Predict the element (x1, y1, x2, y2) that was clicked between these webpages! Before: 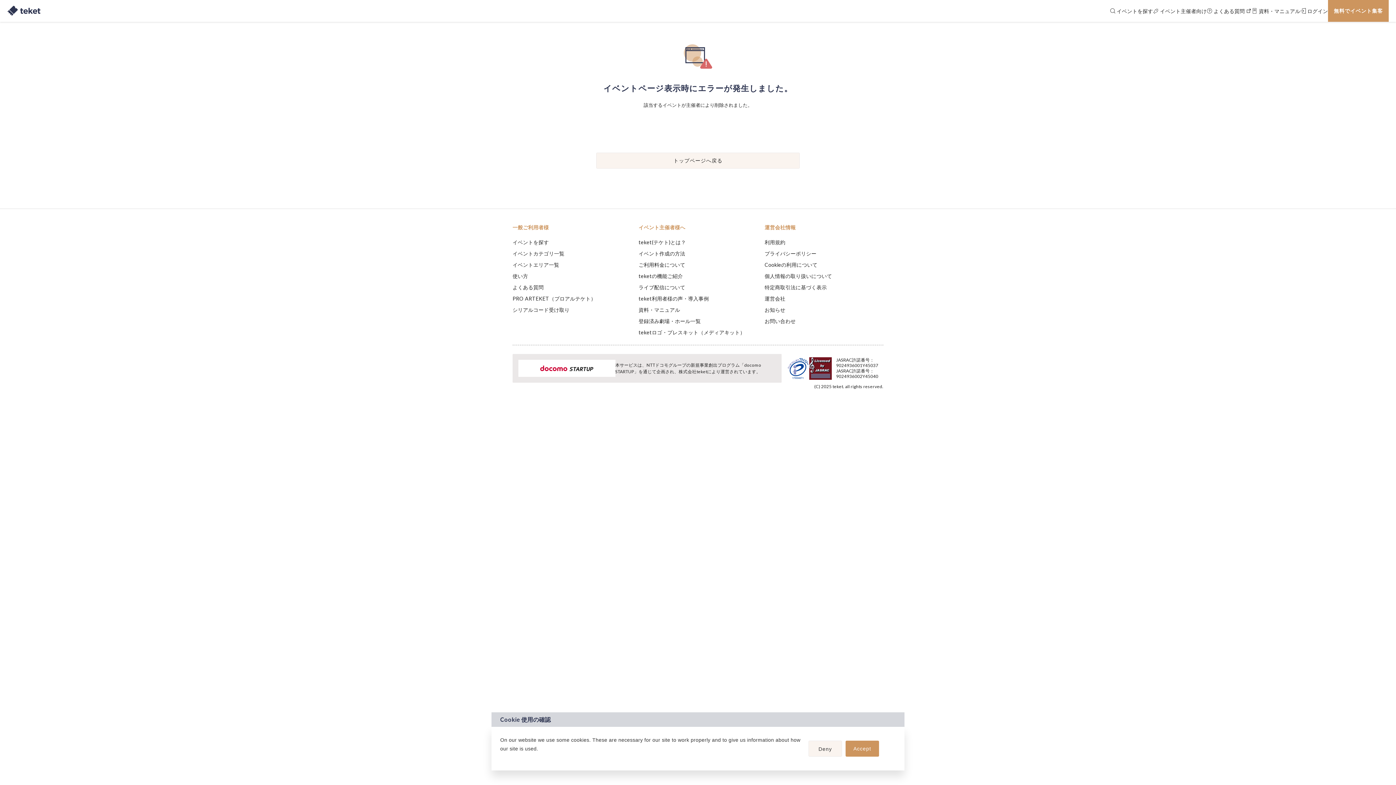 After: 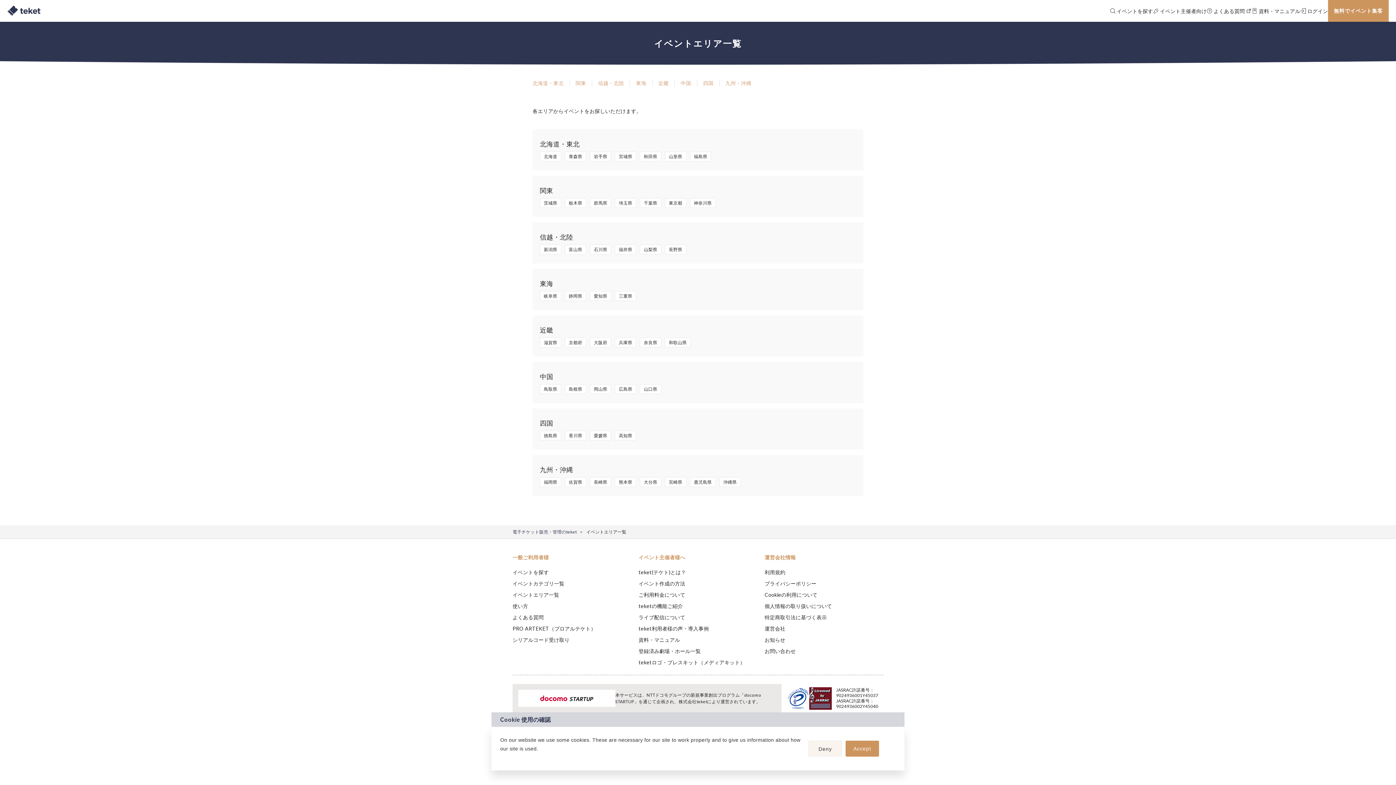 Action: label: イベントエリア一覧 bbox: (512, 261, 559, 268)